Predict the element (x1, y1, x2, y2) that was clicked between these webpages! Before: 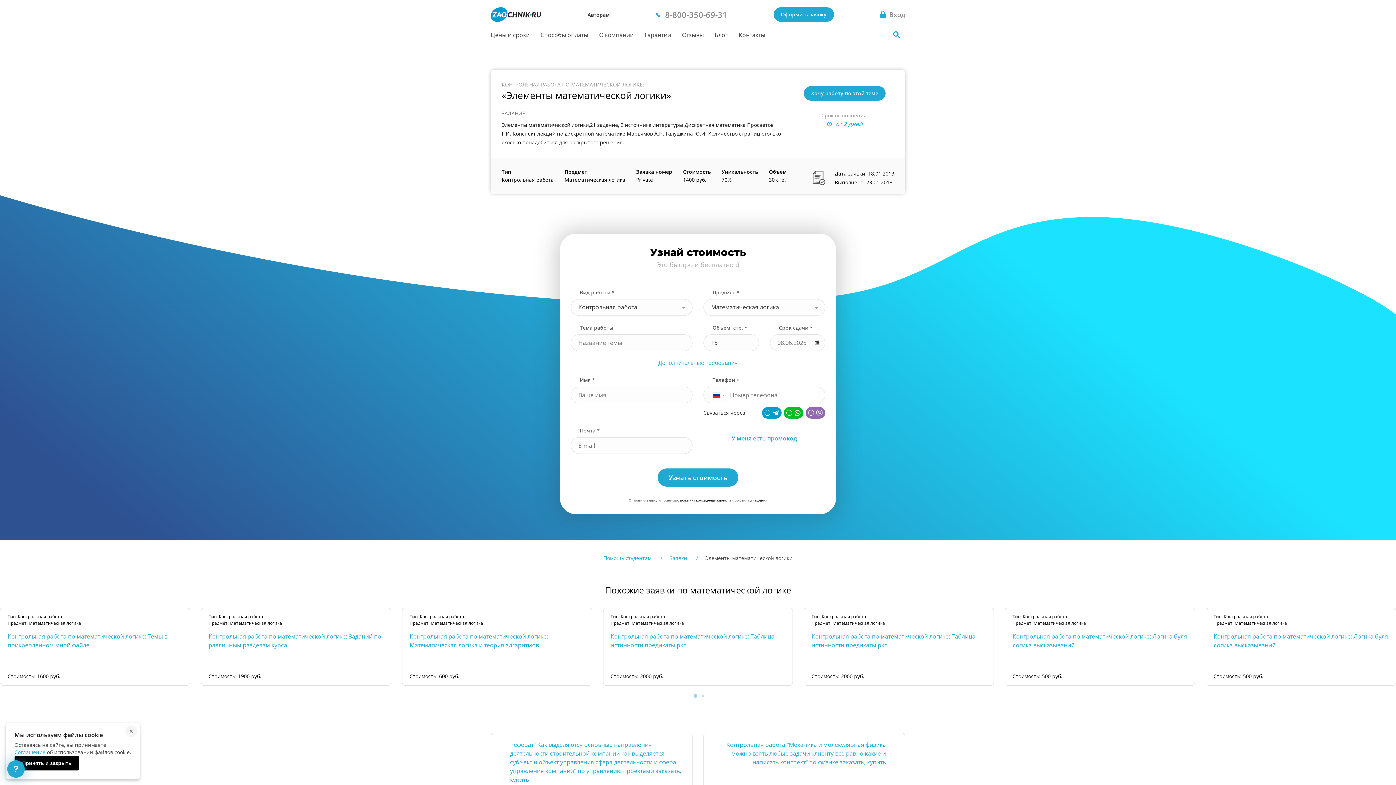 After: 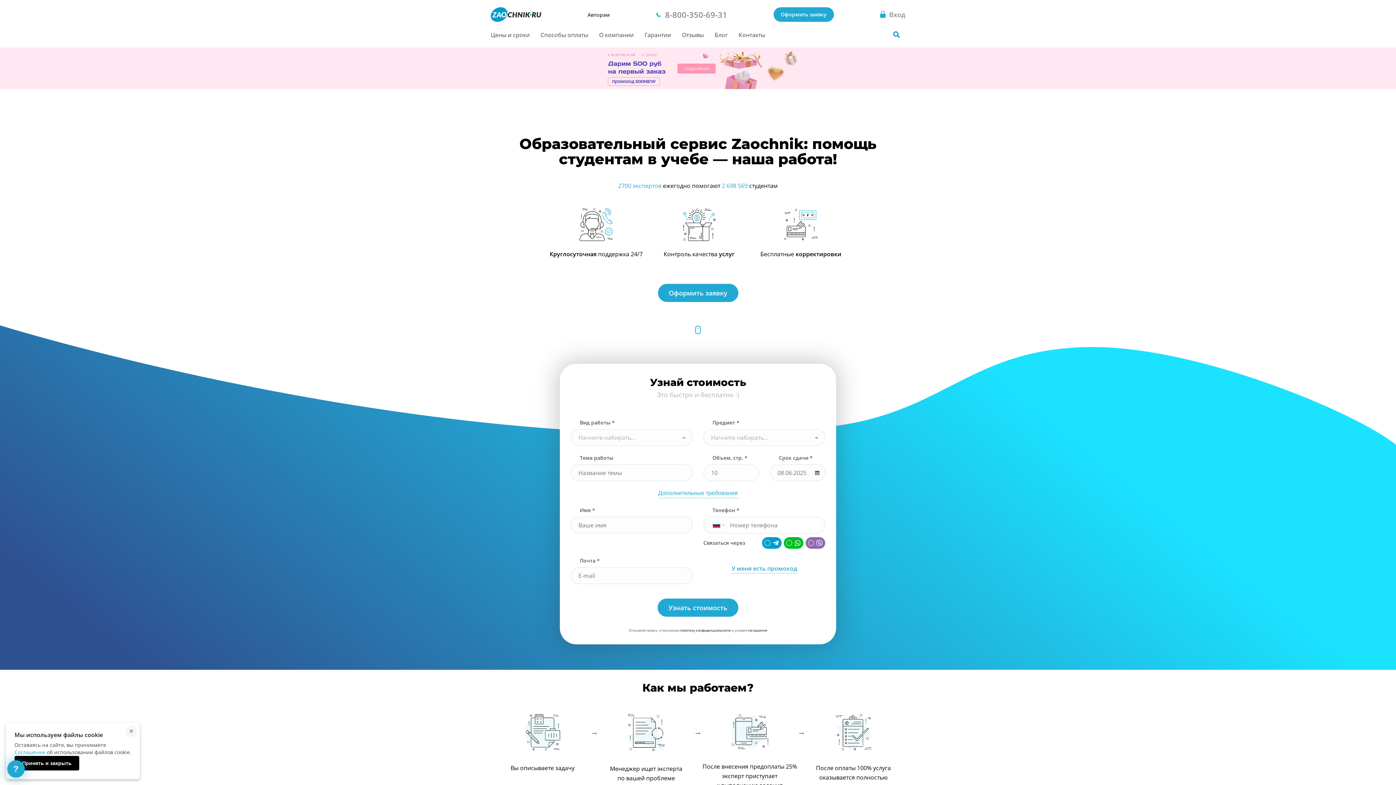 Action: label: Помощь студентам bbox: (603, 554, 651, 562)